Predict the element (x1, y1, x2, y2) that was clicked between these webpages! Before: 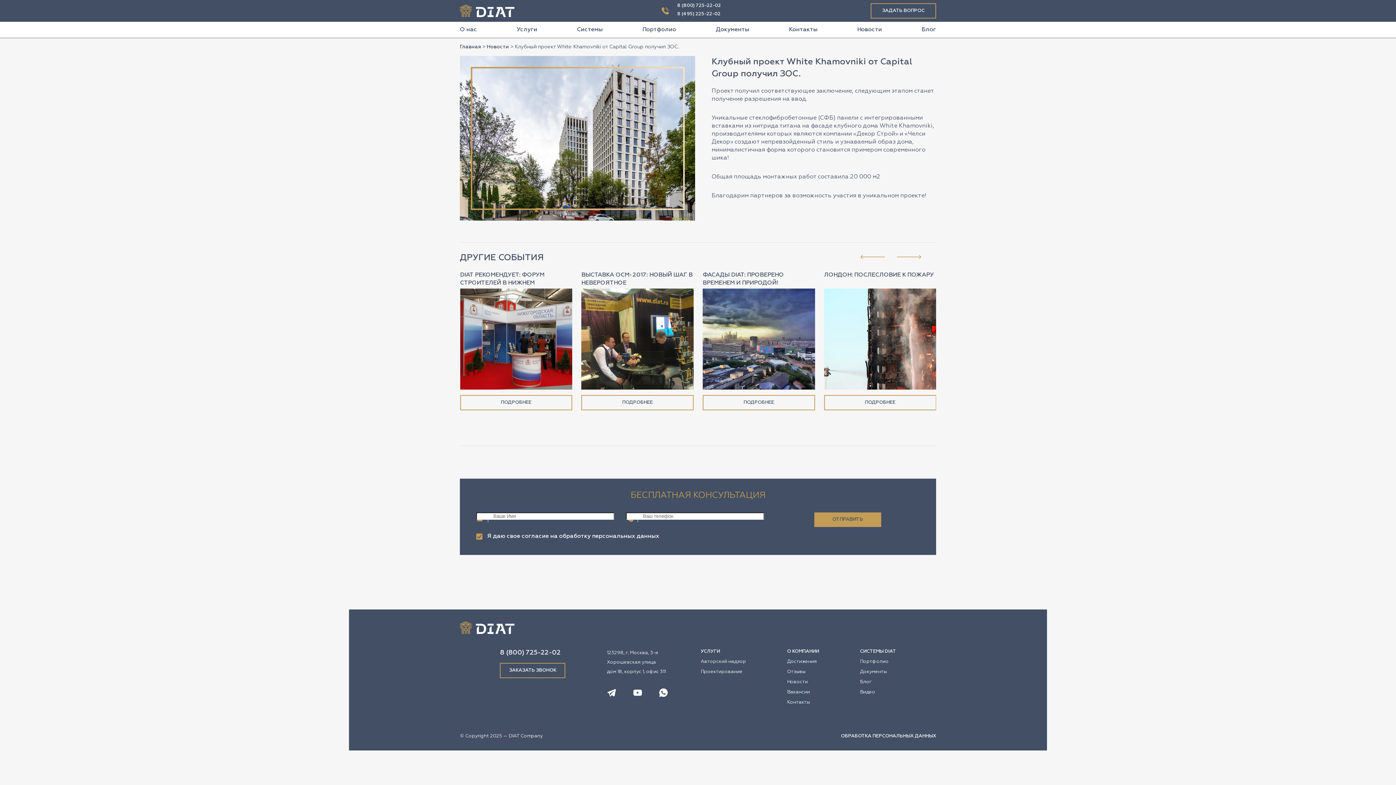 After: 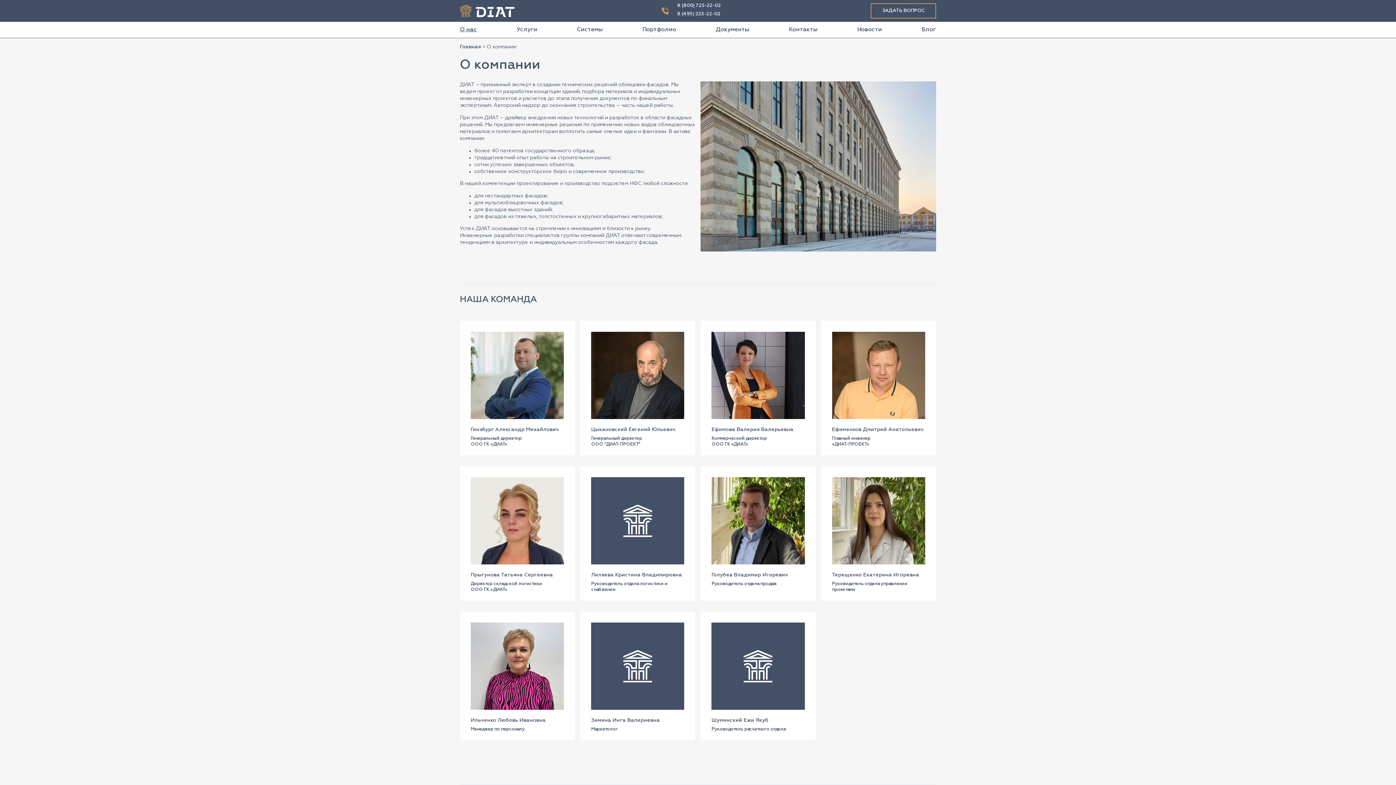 Action: bbox: (460, 21, 477, 37) label: О нас